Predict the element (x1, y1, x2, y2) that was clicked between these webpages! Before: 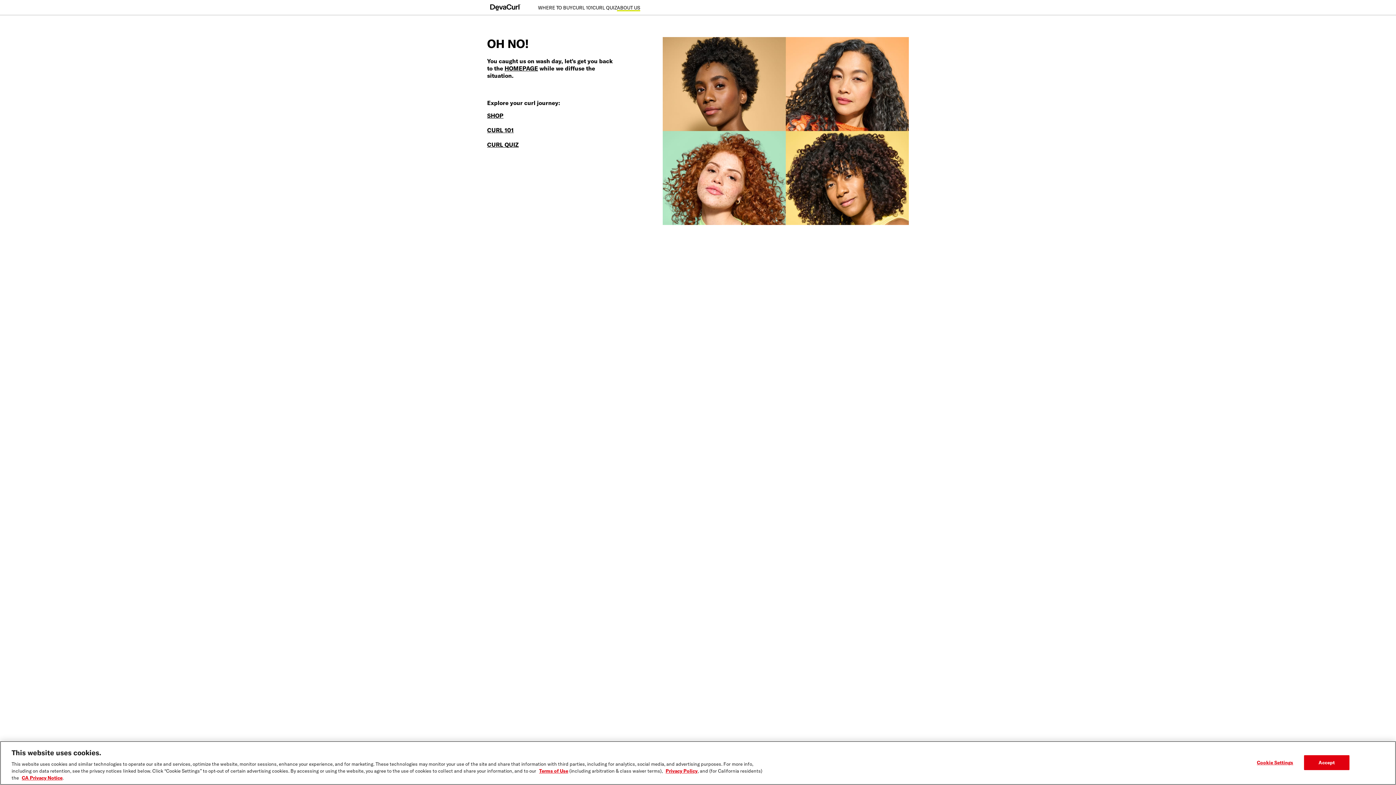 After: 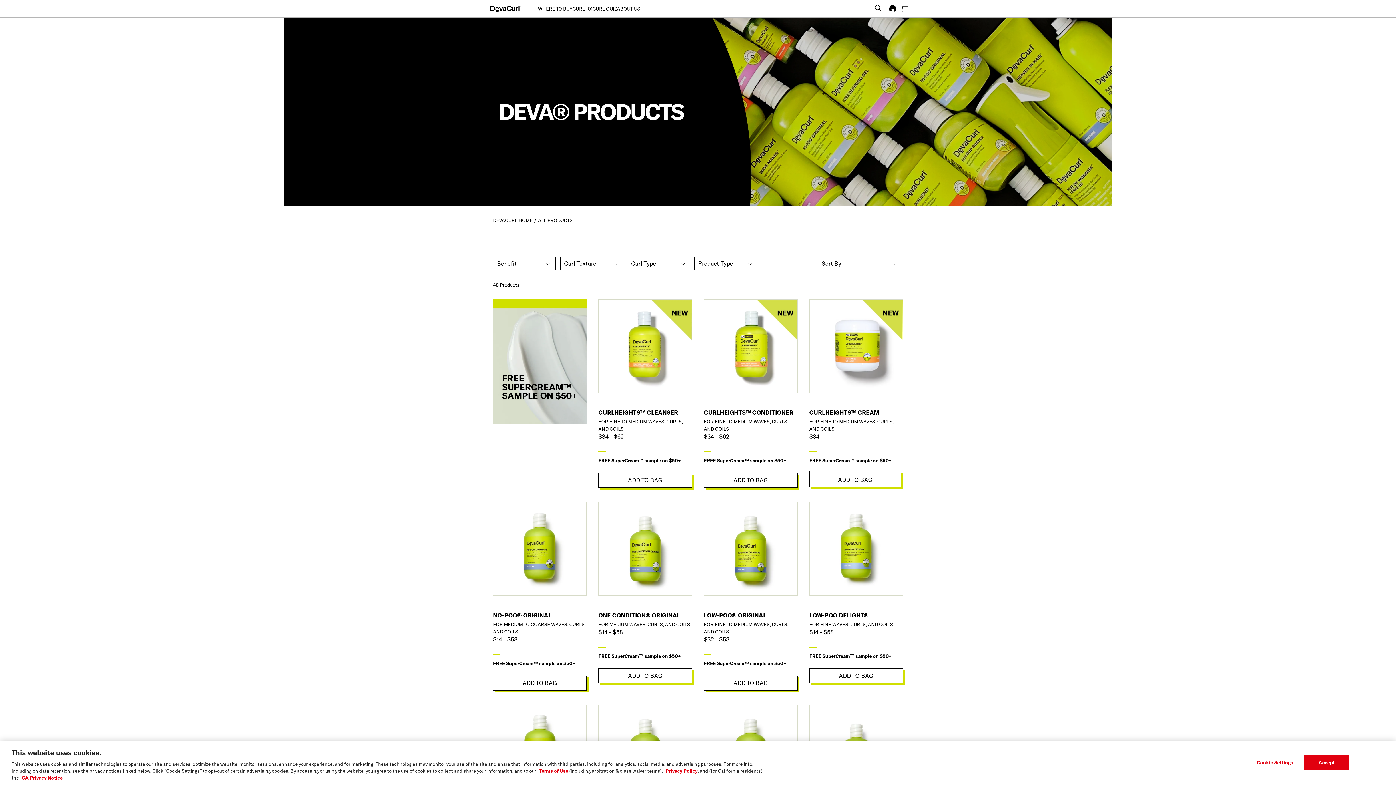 Action: label: SHOP bbox: (487, 112, 503, 119)